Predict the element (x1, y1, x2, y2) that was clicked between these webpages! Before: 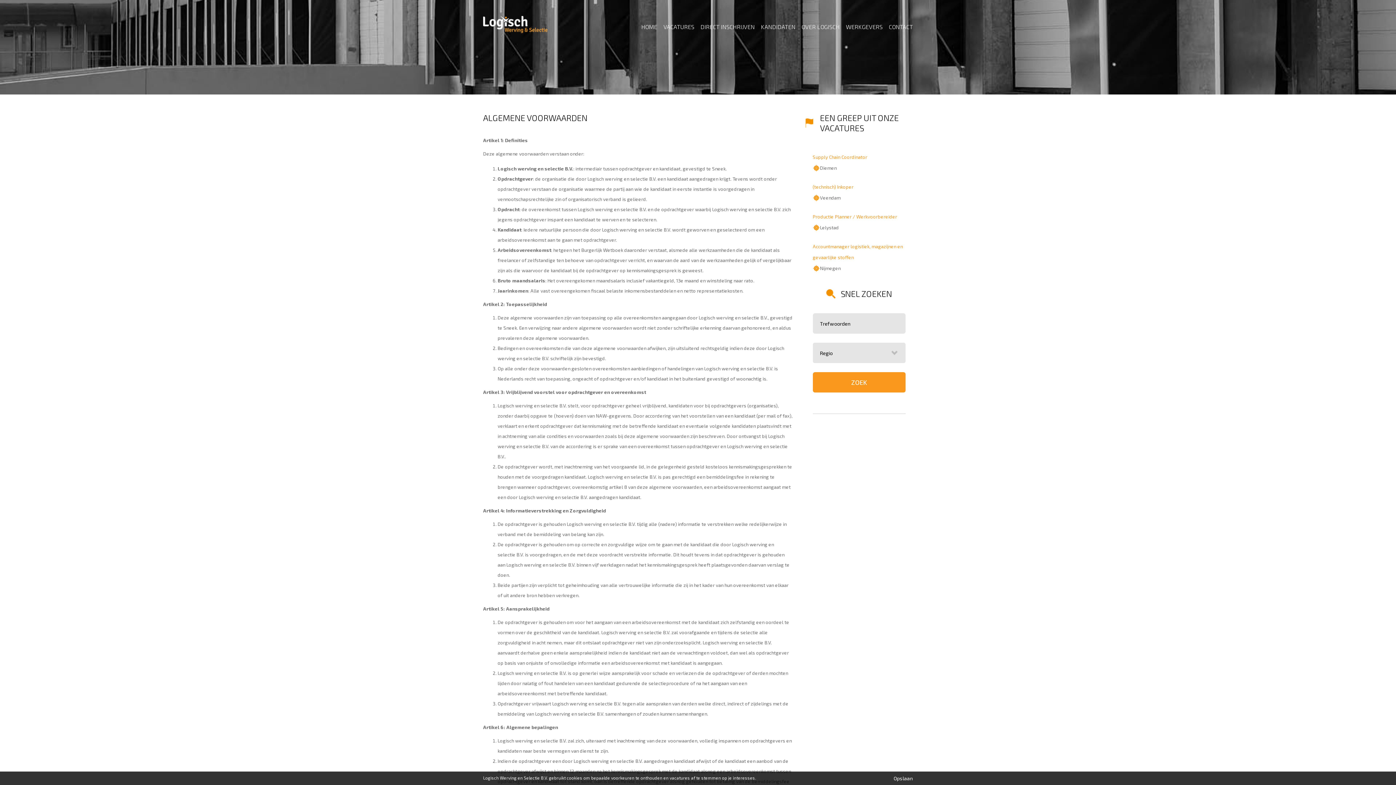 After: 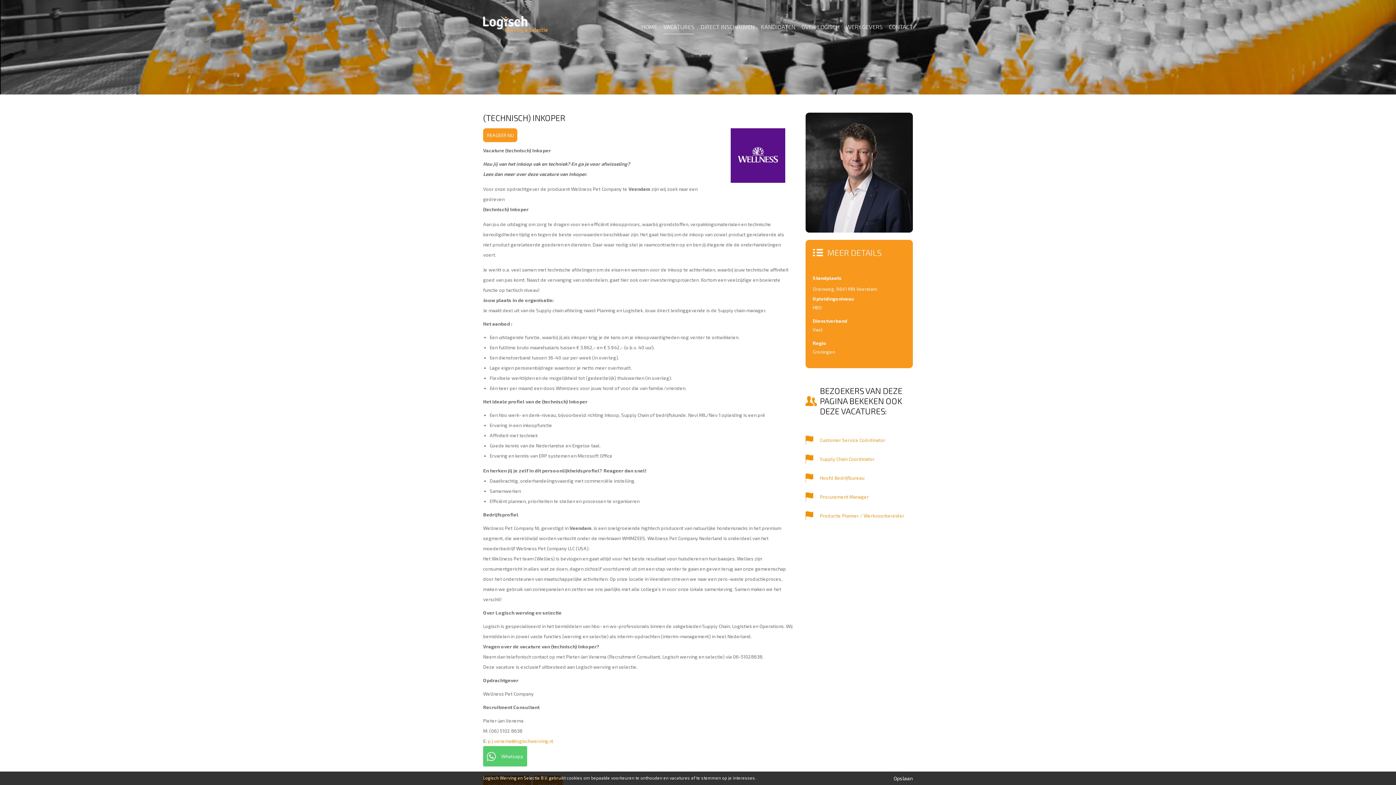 Action: label: (technisch) Inkoper bbox: (812, 184, 853, 189)